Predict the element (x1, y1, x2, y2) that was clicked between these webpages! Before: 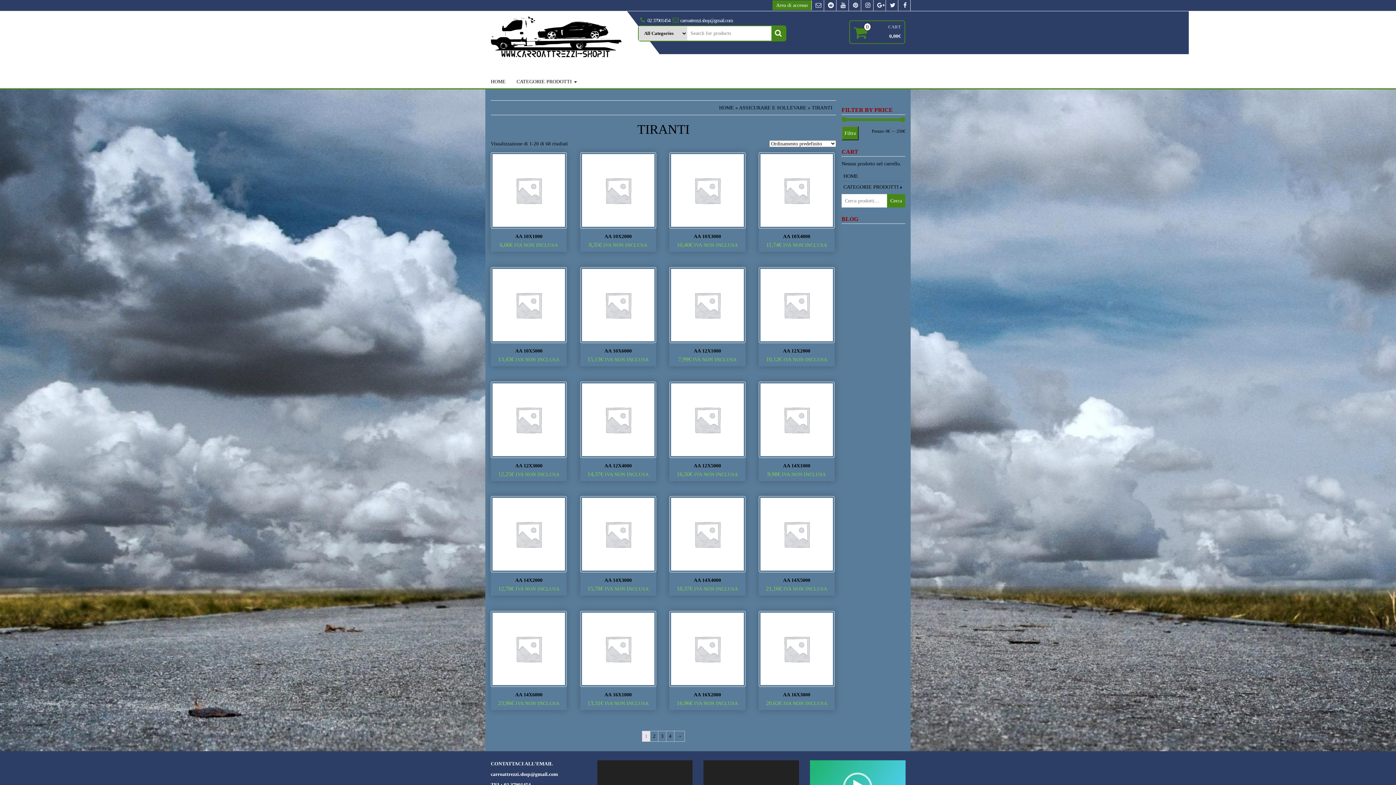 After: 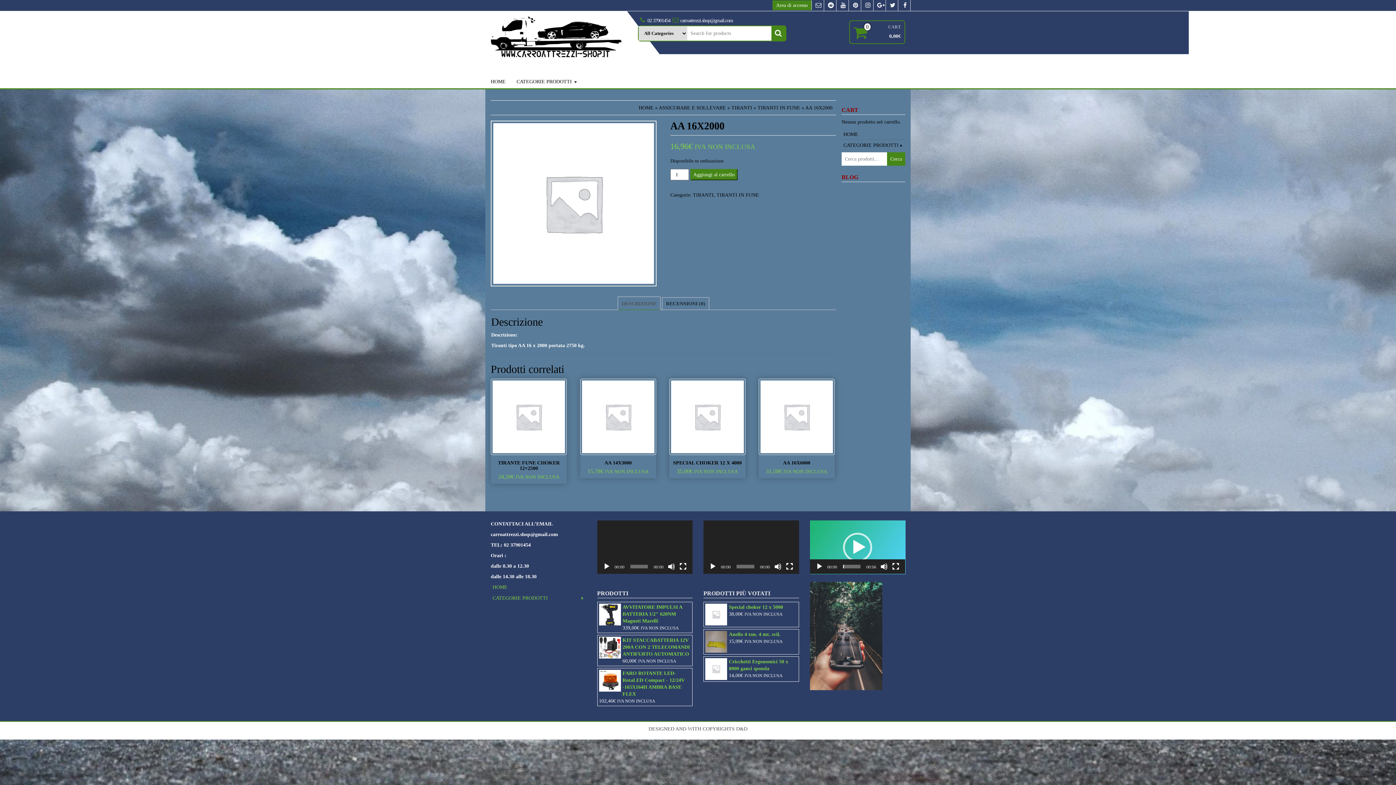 Action: bbox: (669, 611, 745, 707) label: AA 16X2000
16,96€ IVA NON INCLUSA